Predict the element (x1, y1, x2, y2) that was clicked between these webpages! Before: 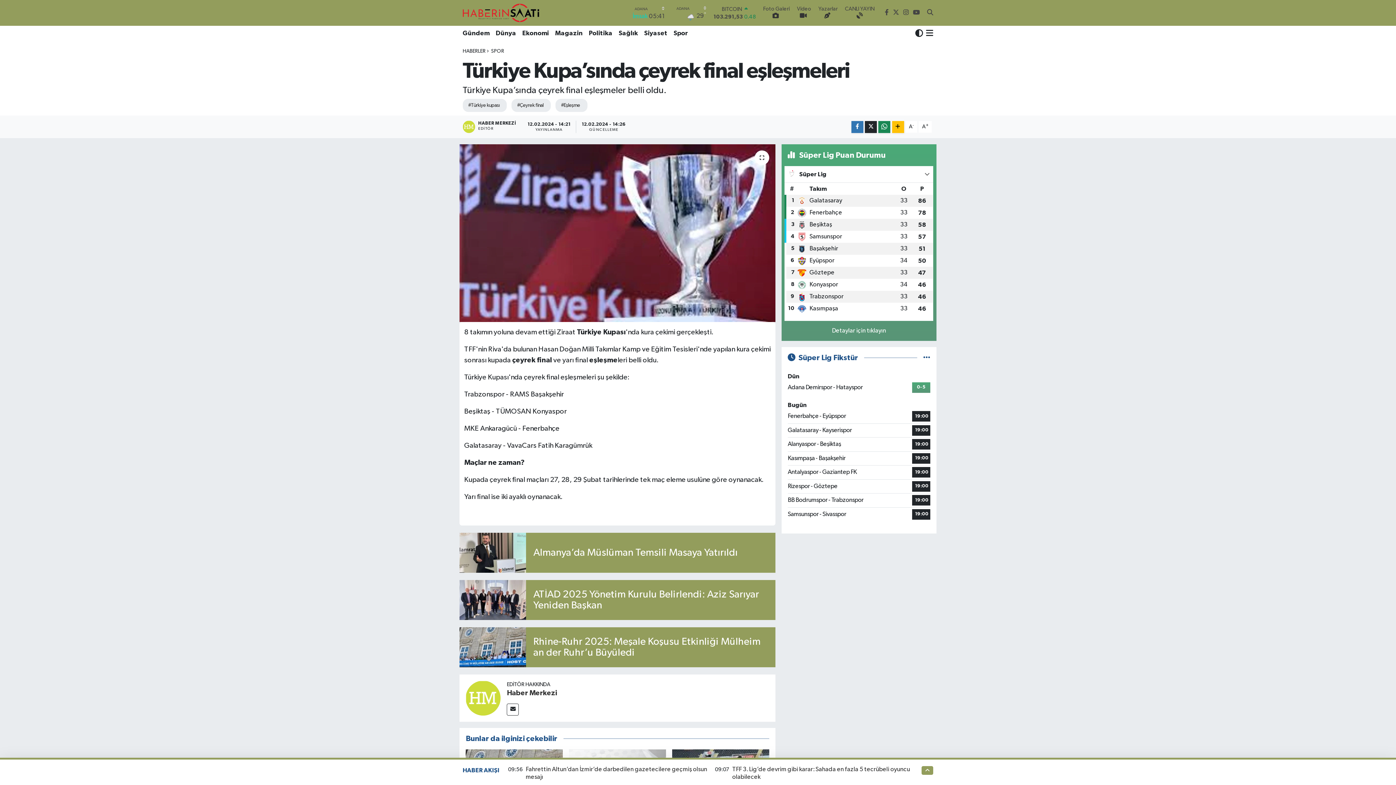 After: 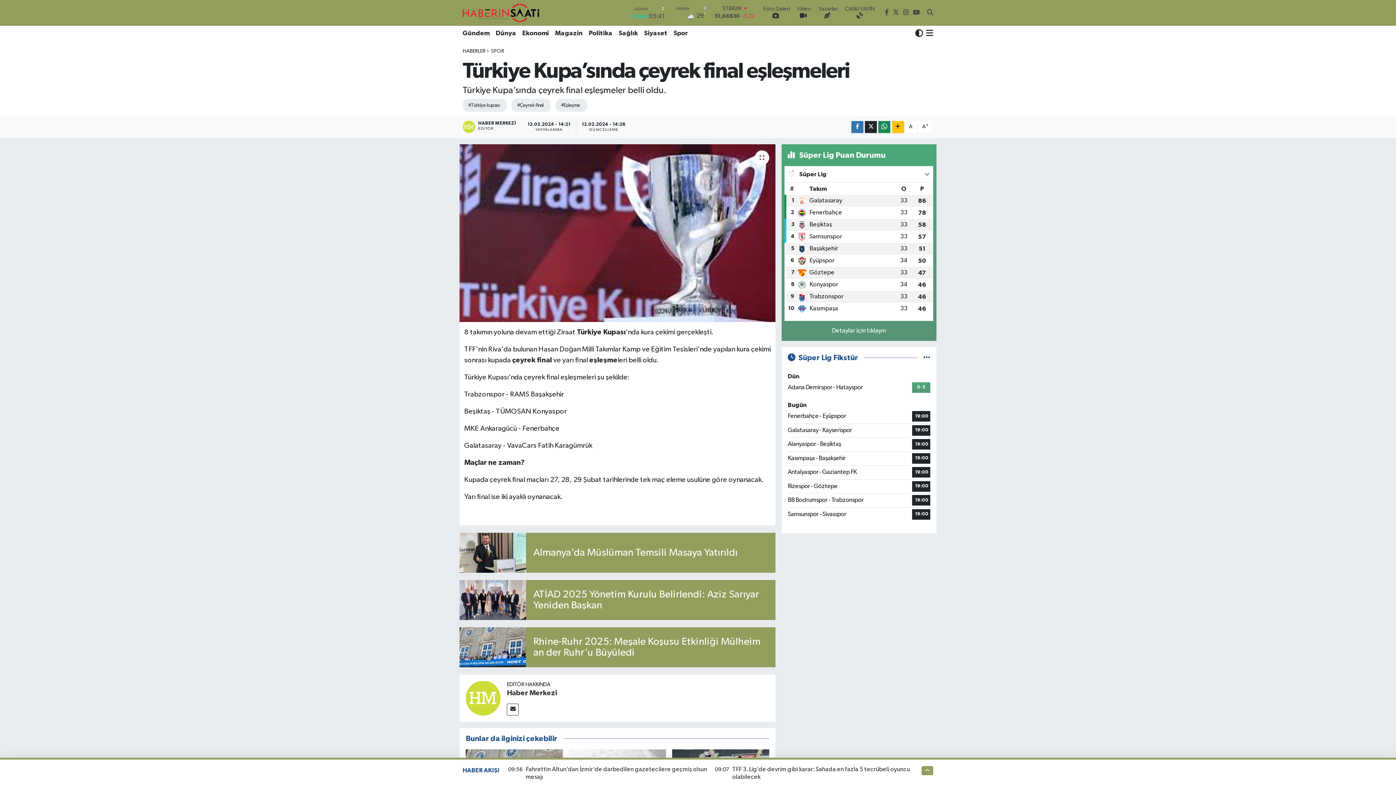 Action: bbox: (459, 580, 775, 620) label: ATİAD 2025 Yönetim Kurulu Belirlendi: Aziz Sarıyar Yeniden Başkan